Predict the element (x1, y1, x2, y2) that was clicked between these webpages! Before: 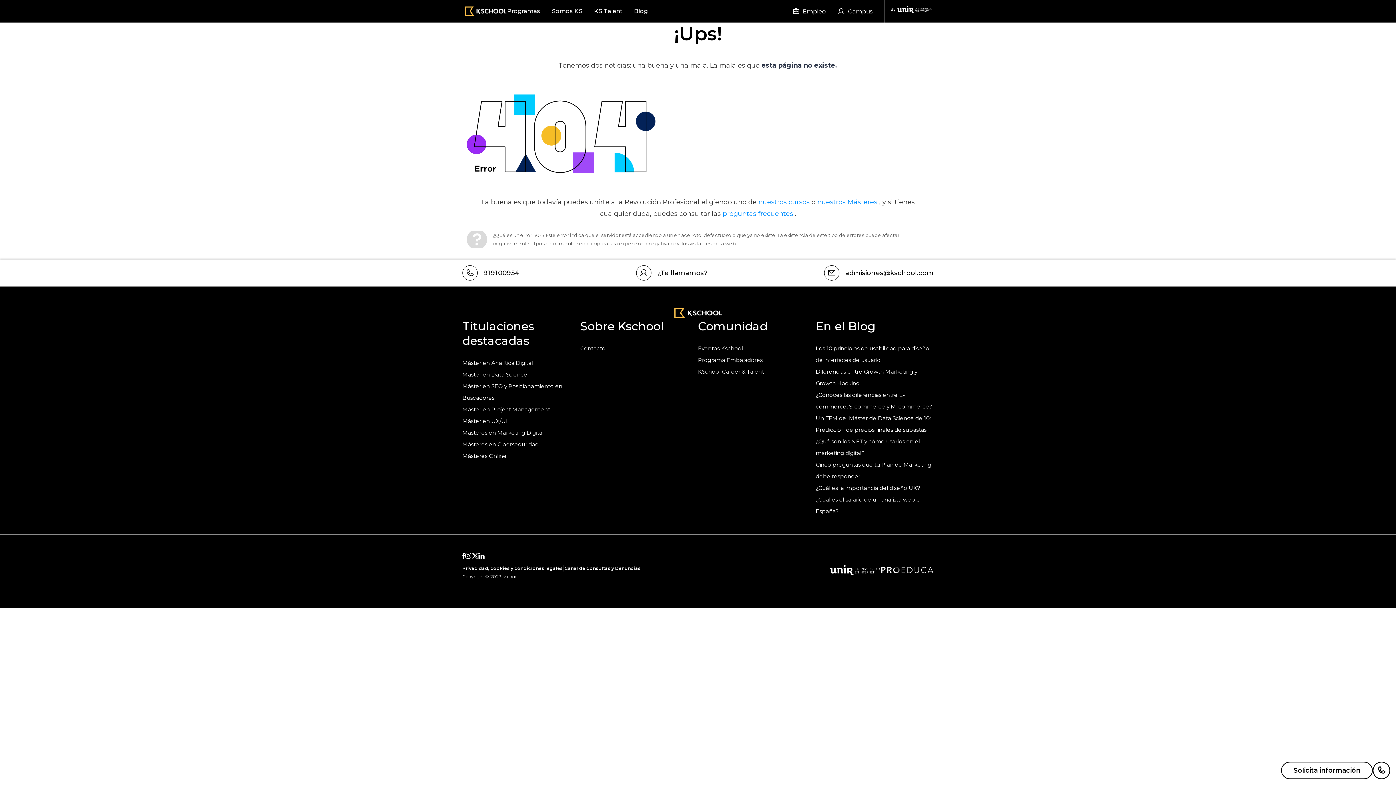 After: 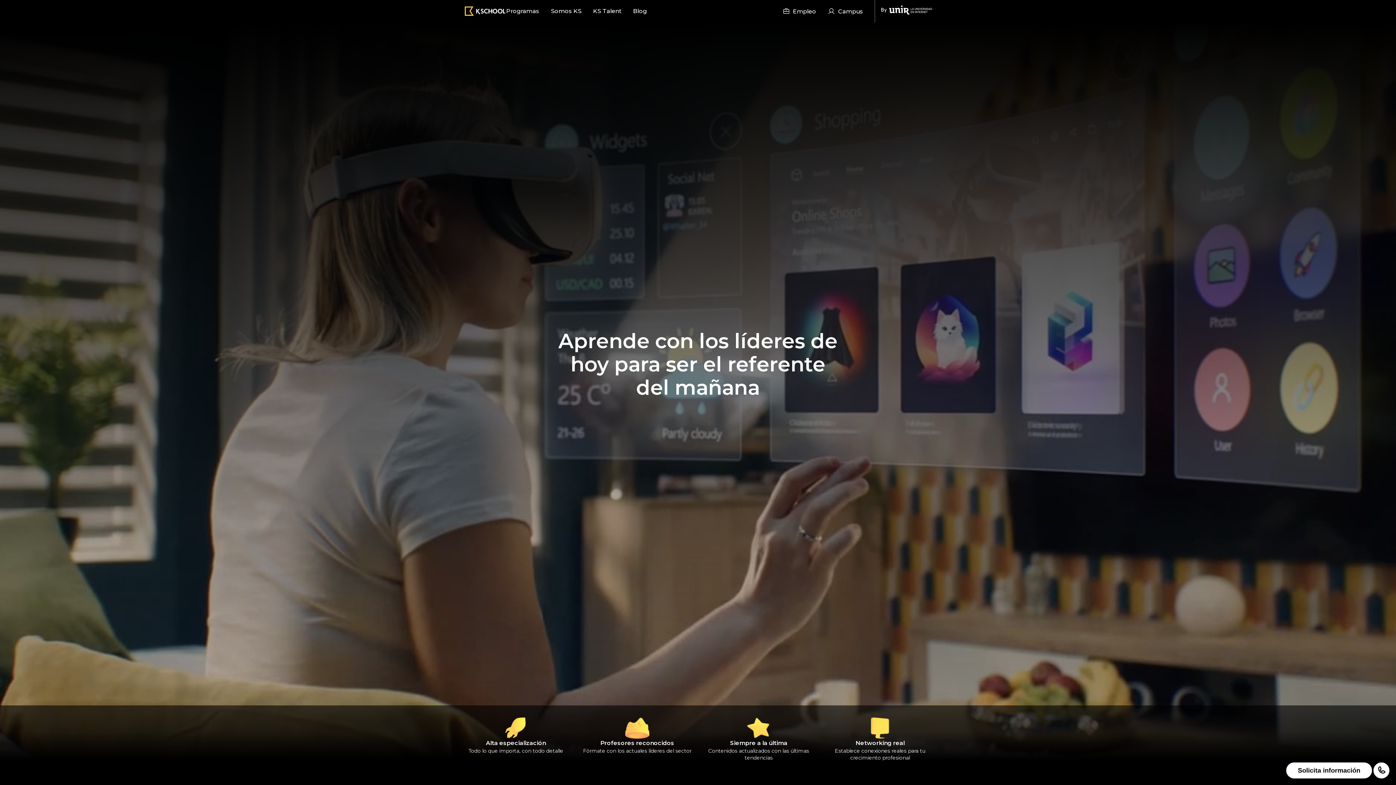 Action: bbox: (464, 5, 507, 17)